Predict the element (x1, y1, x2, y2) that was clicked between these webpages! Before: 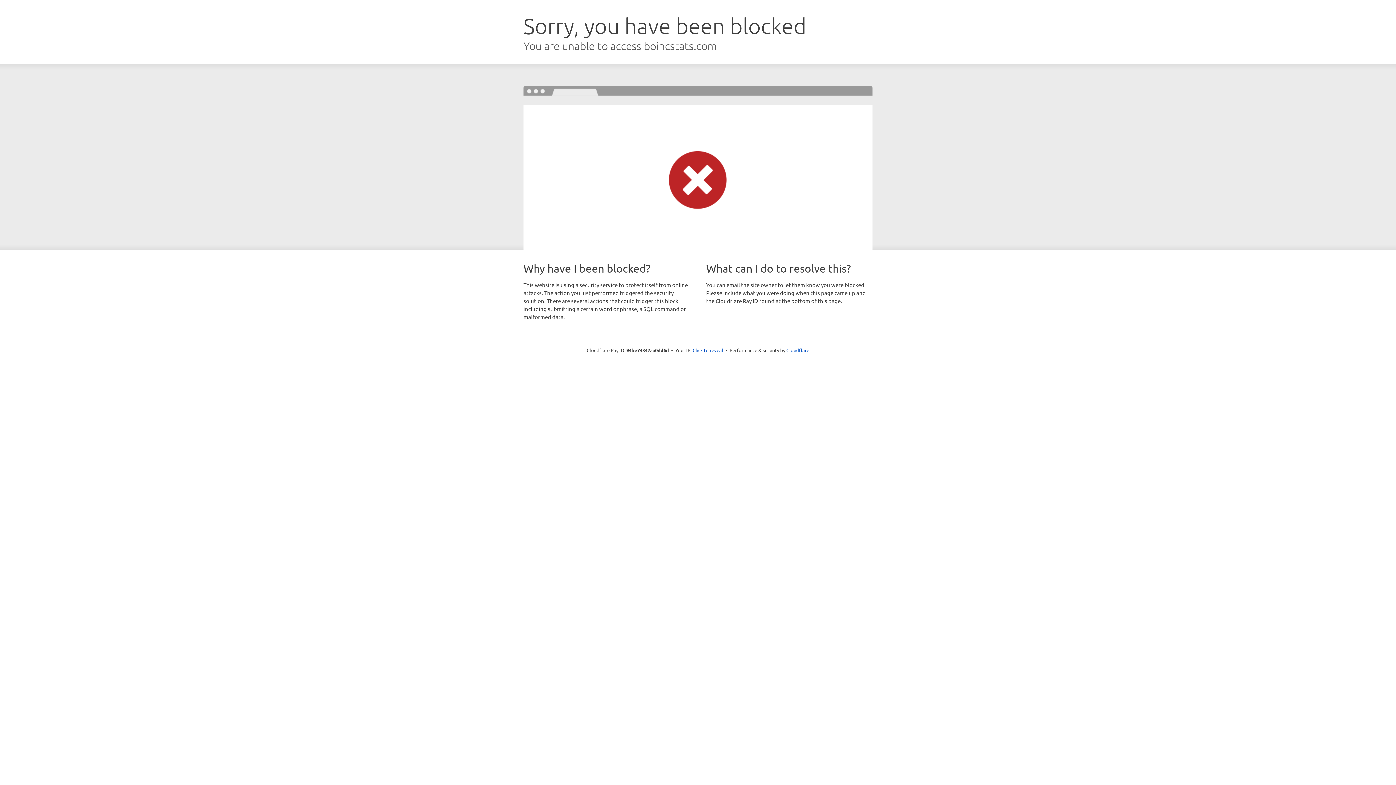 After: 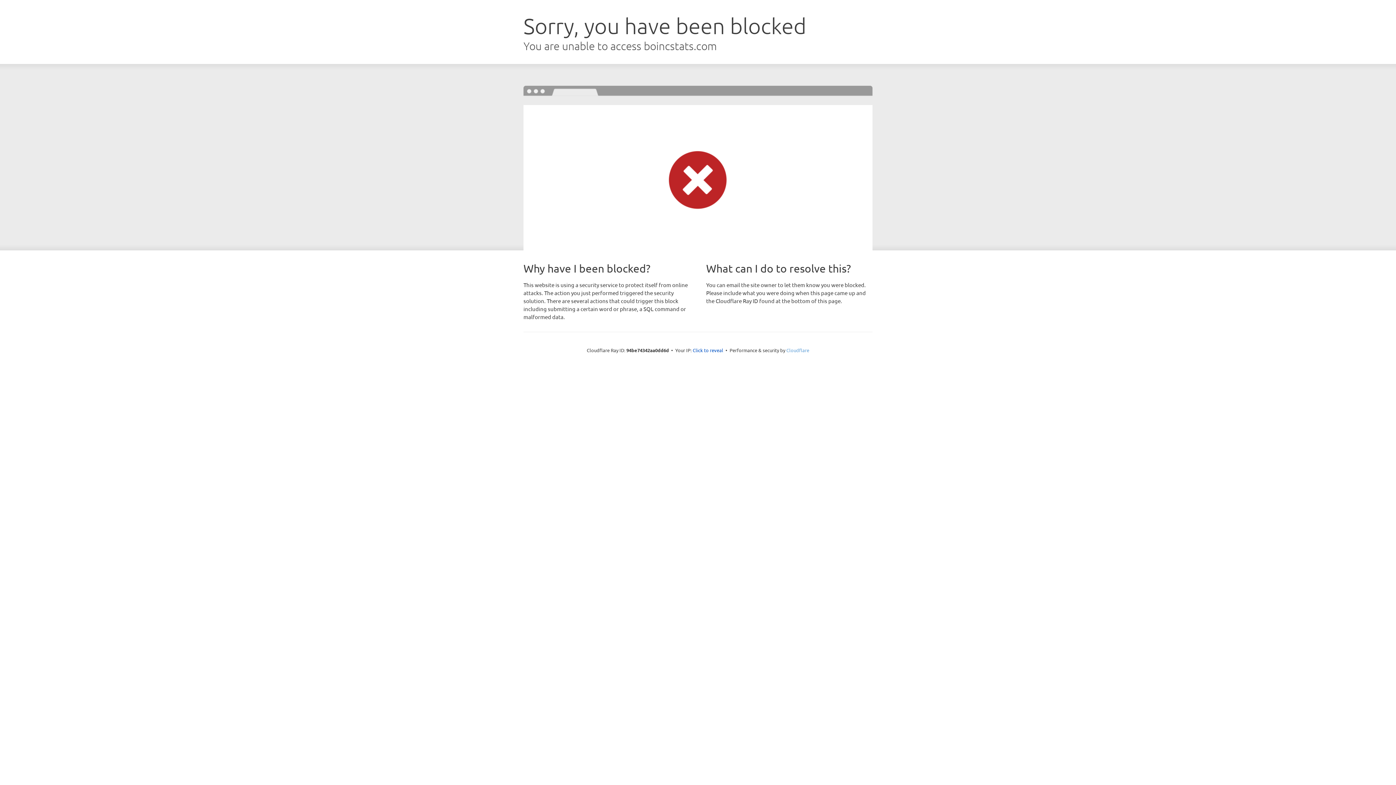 Action: bbox: (786, 347, 809, 353) label: Cloudflare